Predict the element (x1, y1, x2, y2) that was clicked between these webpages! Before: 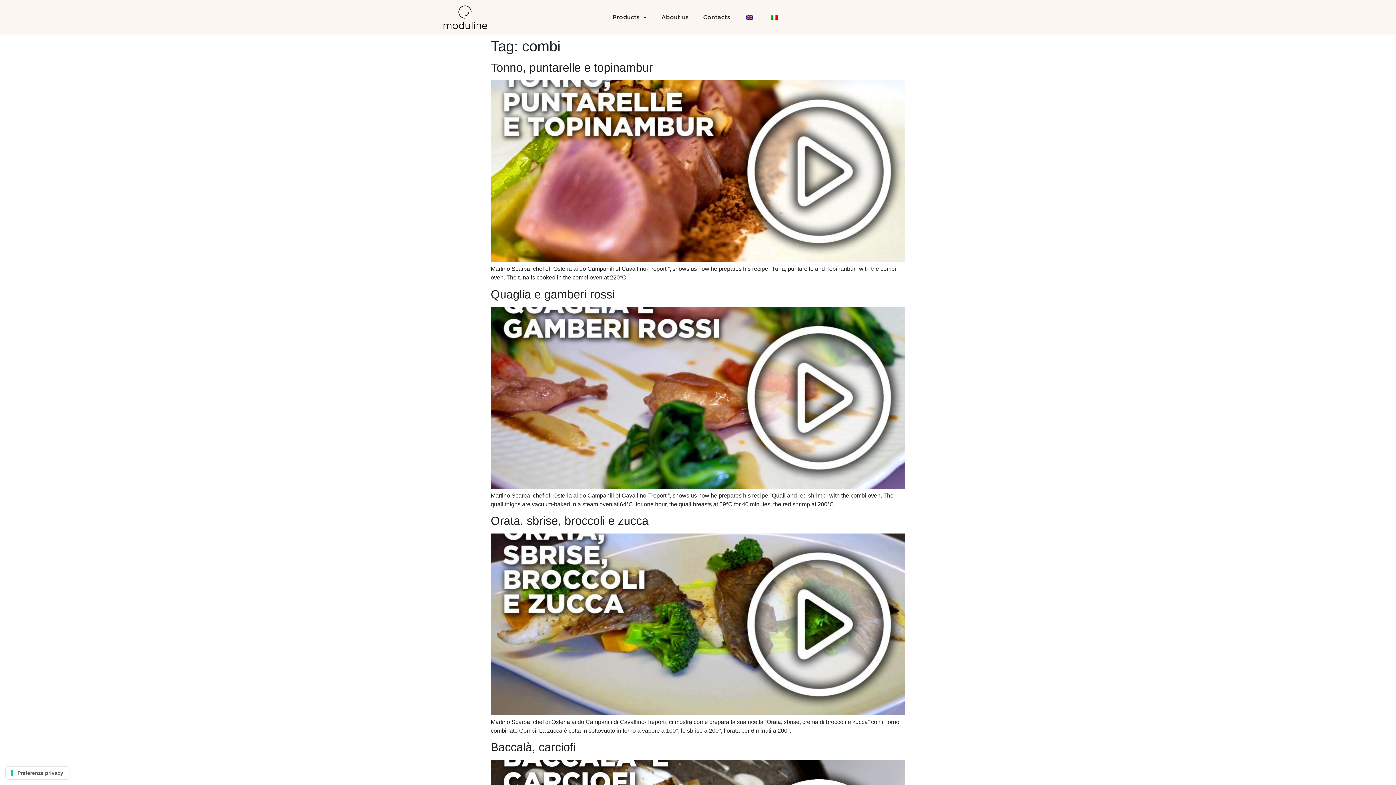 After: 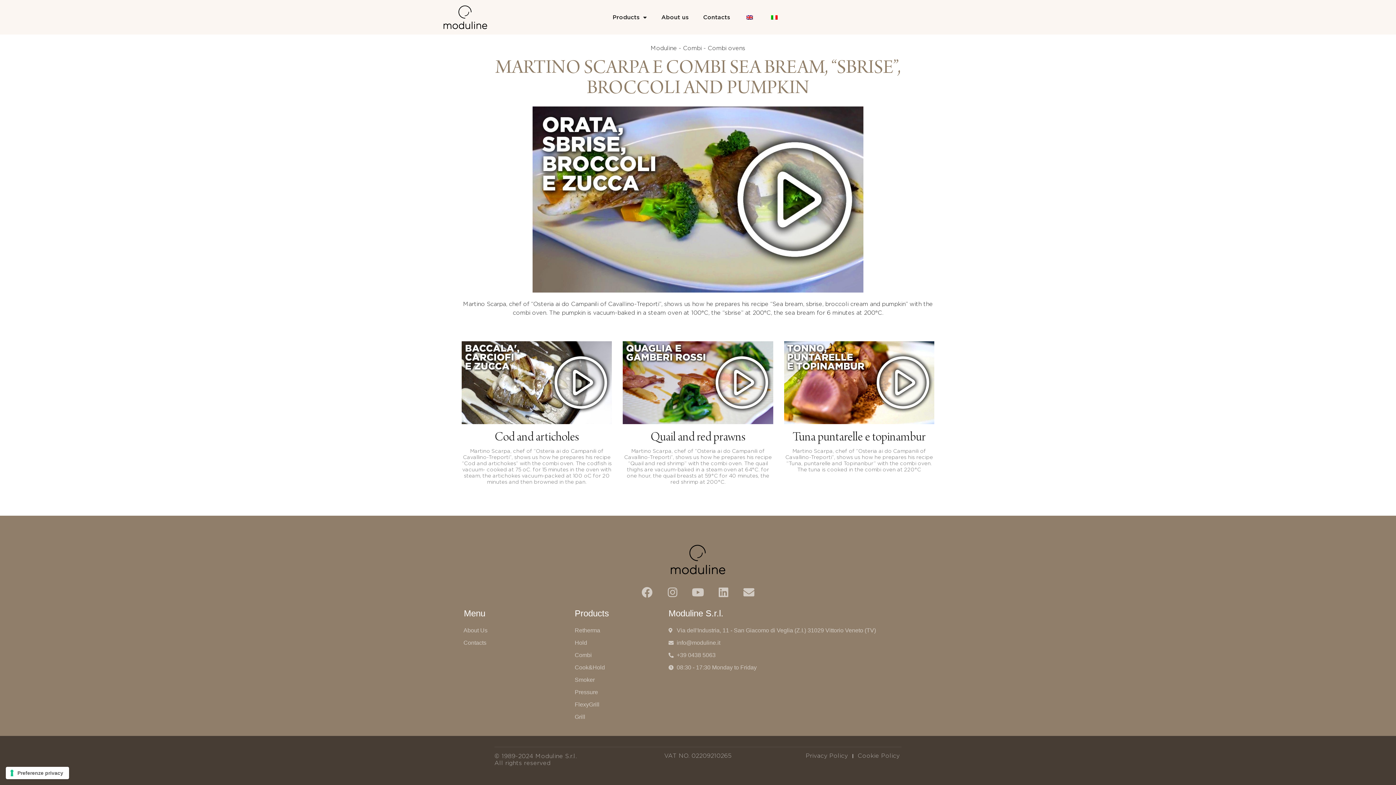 Action: bbox: (490, 710, 905, 716)